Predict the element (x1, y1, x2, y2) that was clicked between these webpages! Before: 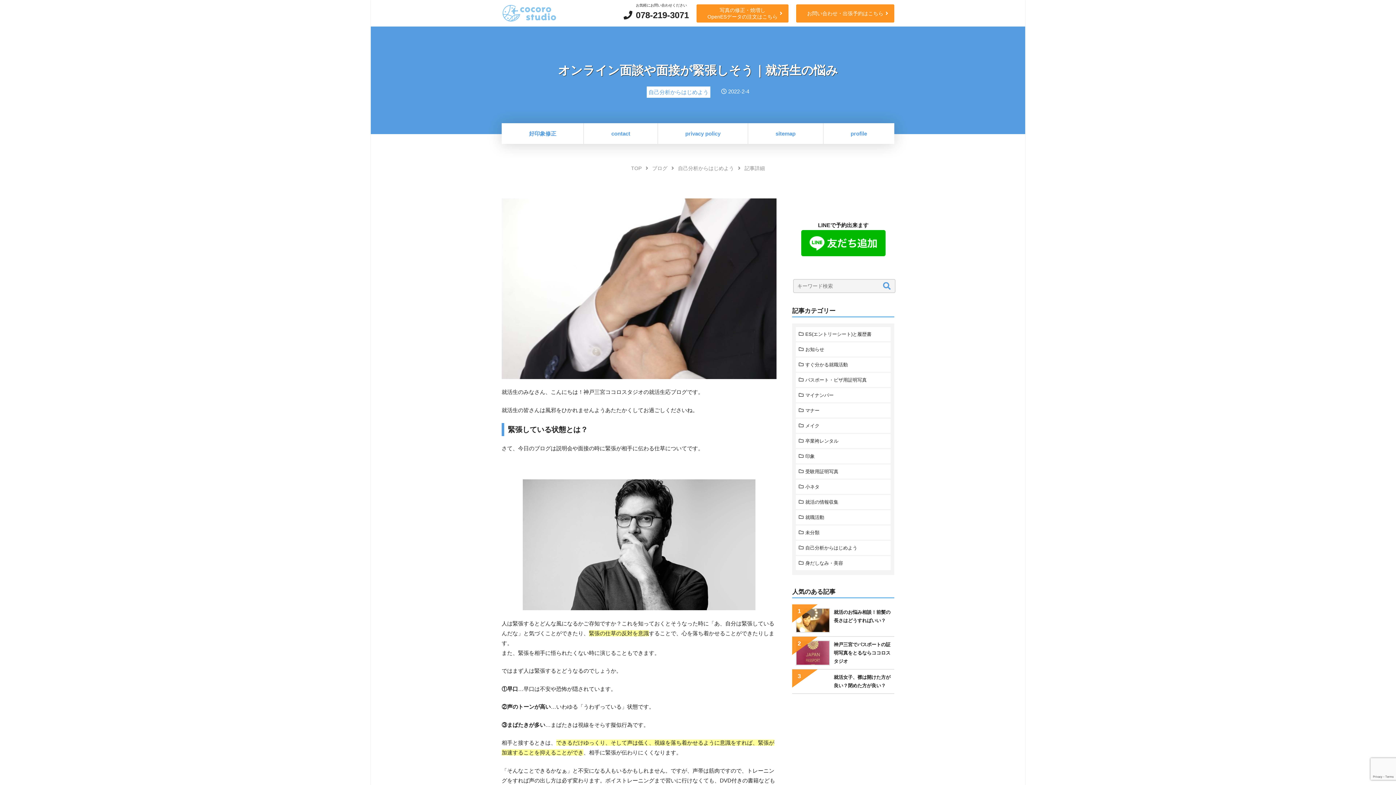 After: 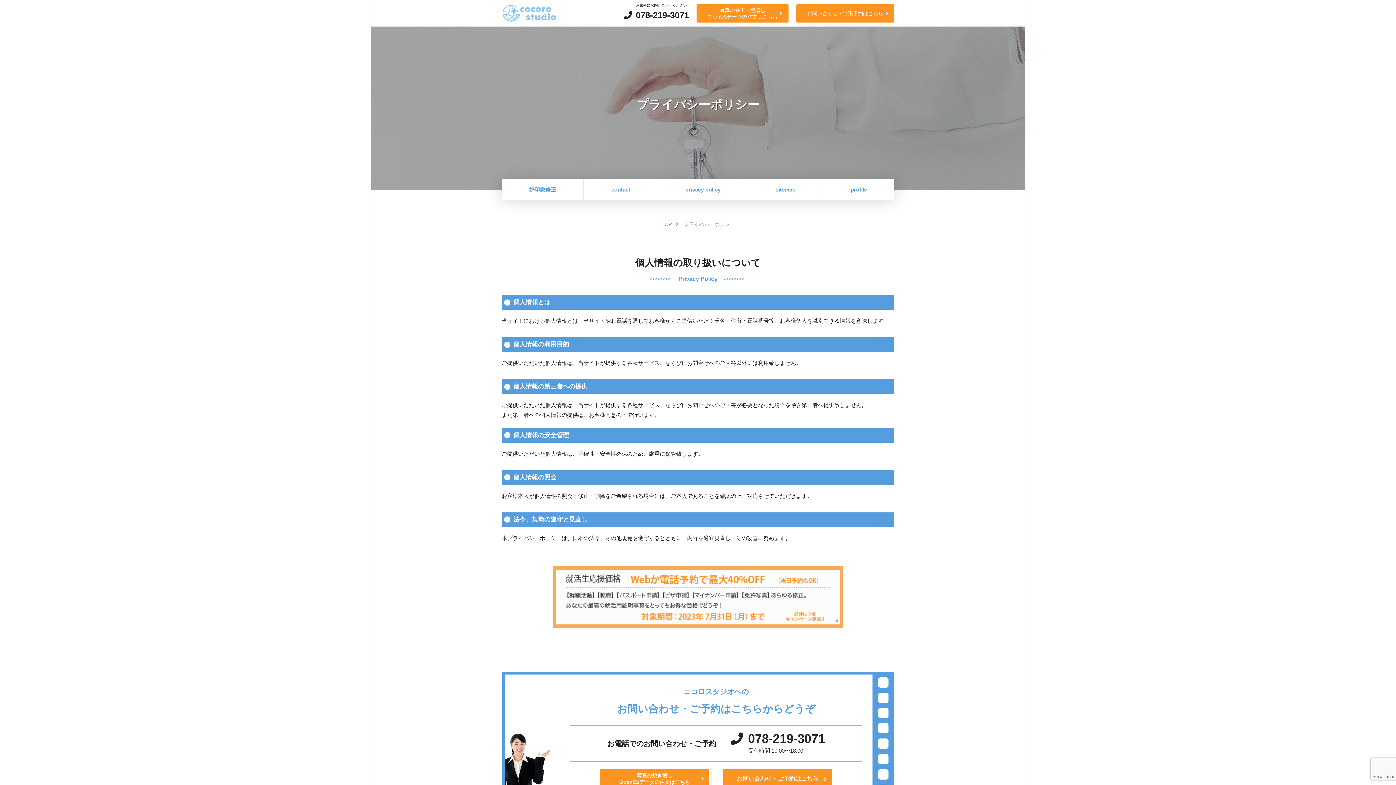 Action: label: privacy policy bbox: (658, 123, 748, 143)